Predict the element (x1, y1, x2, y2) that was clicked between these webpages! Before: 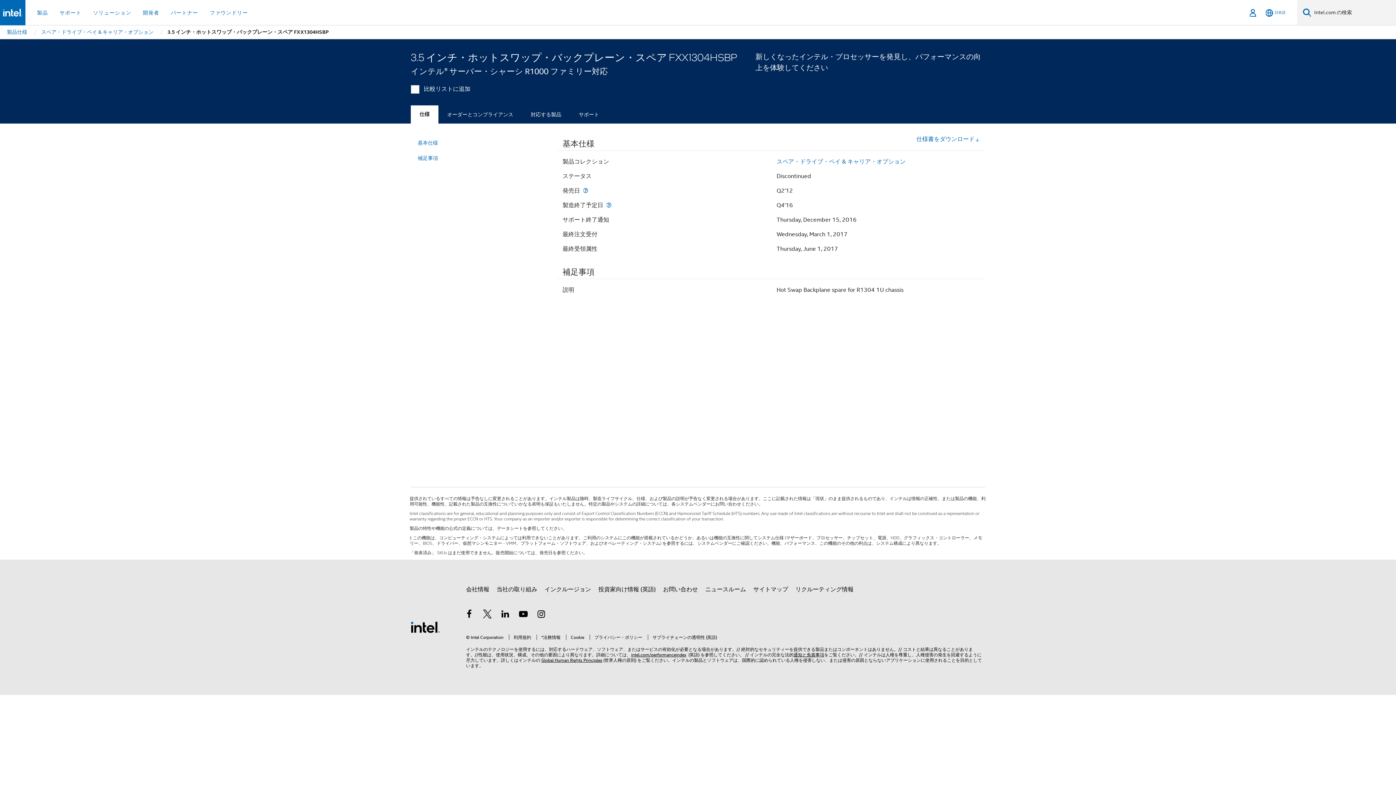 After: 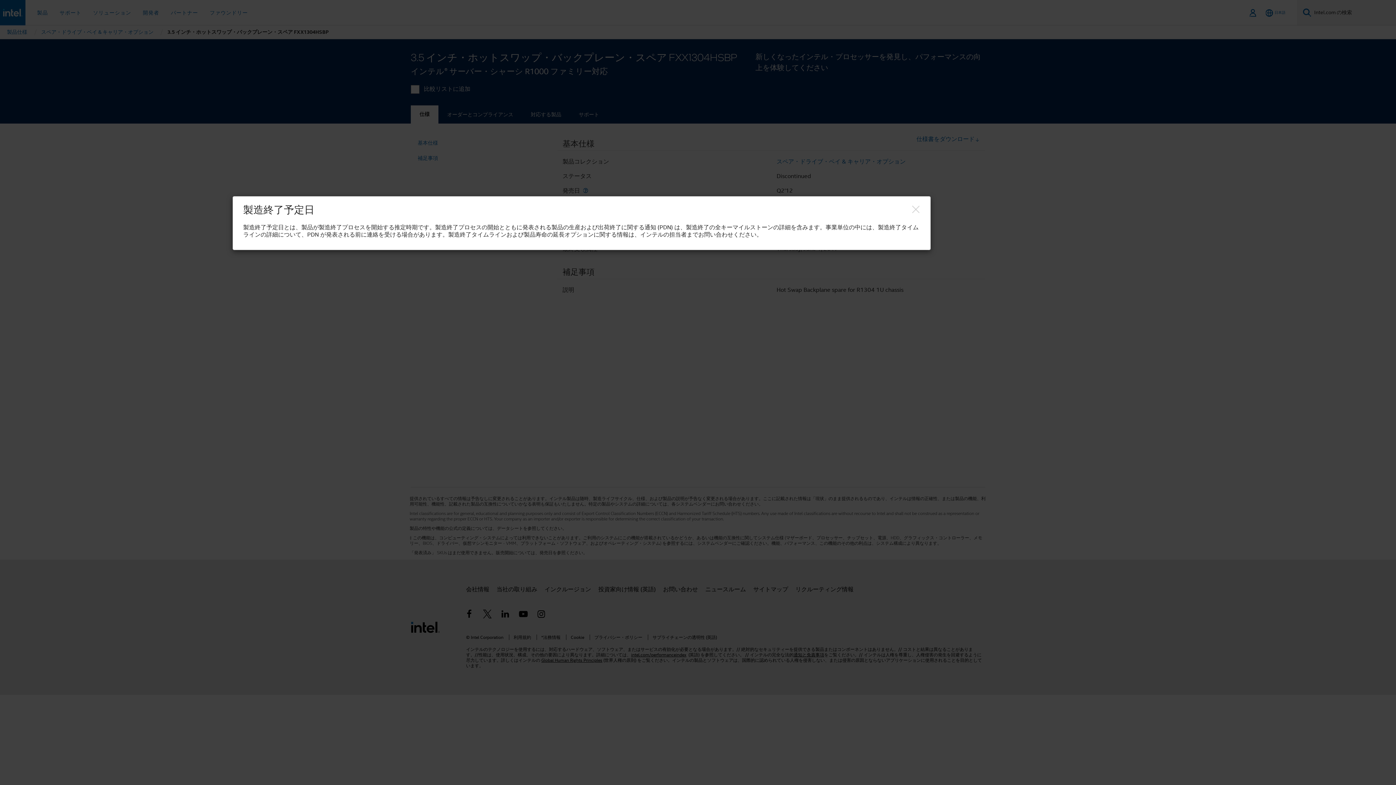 Action: bbox: (604, 202, 613, 208) label: 製造終了予定日